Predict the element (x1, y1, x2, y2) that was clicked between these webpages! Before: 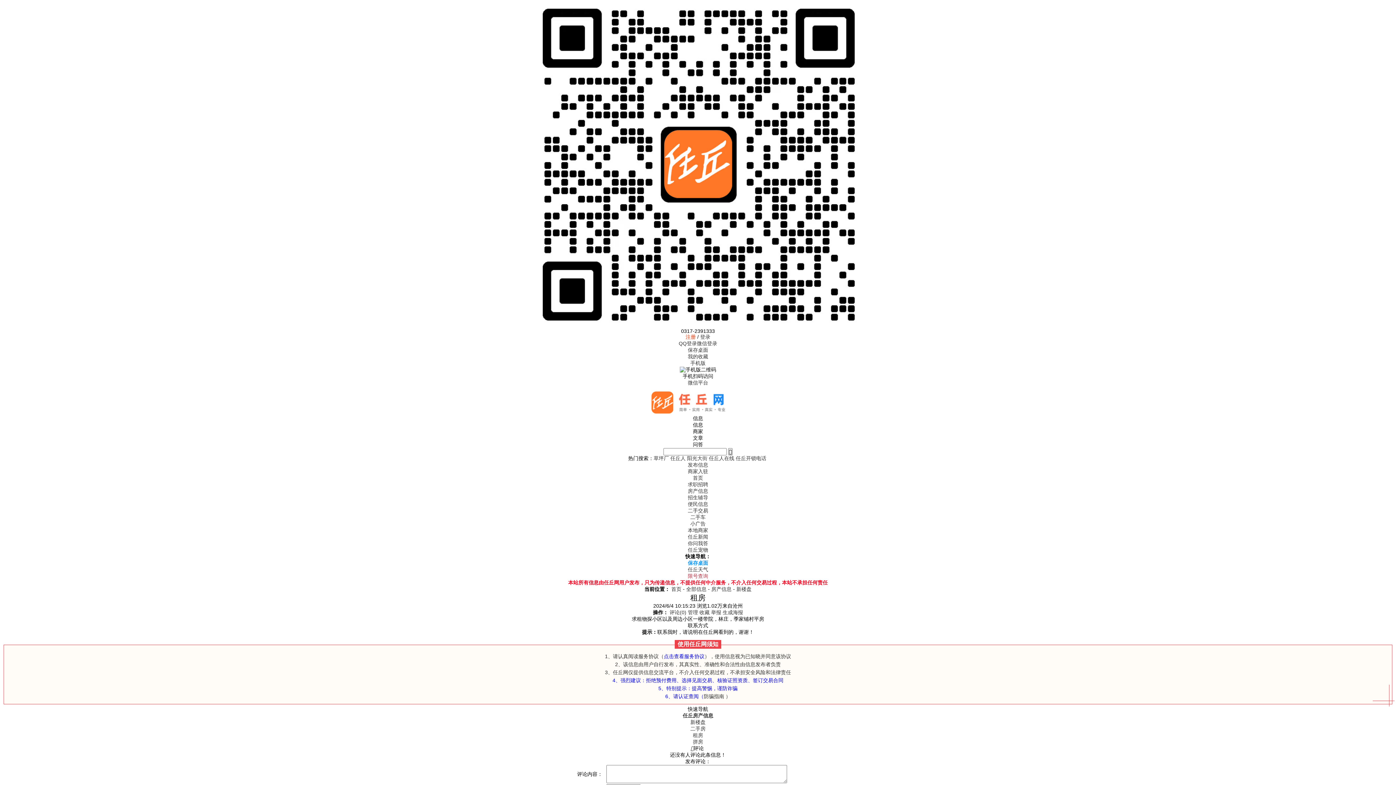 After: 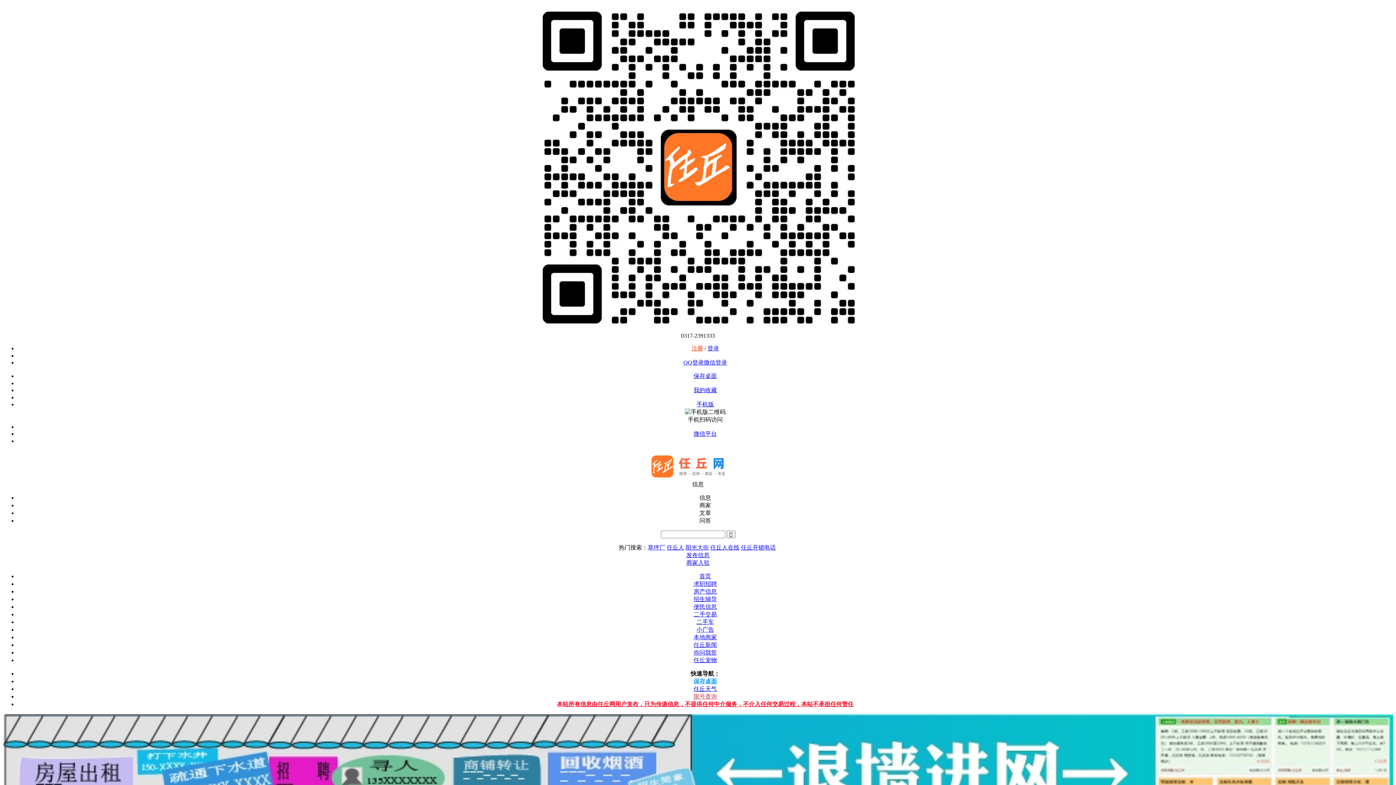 Action: label: 全部信息 bbox: (686, 586, 706, 592)